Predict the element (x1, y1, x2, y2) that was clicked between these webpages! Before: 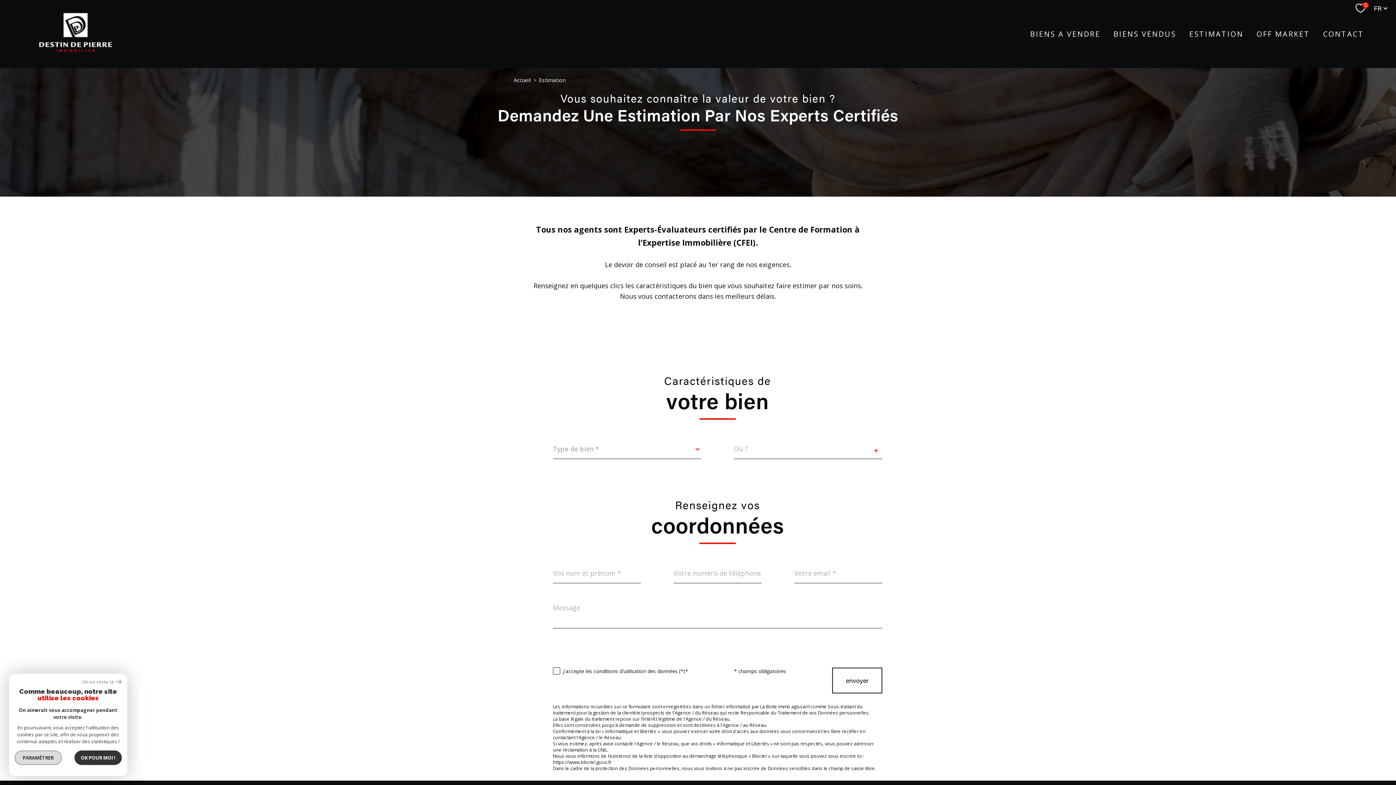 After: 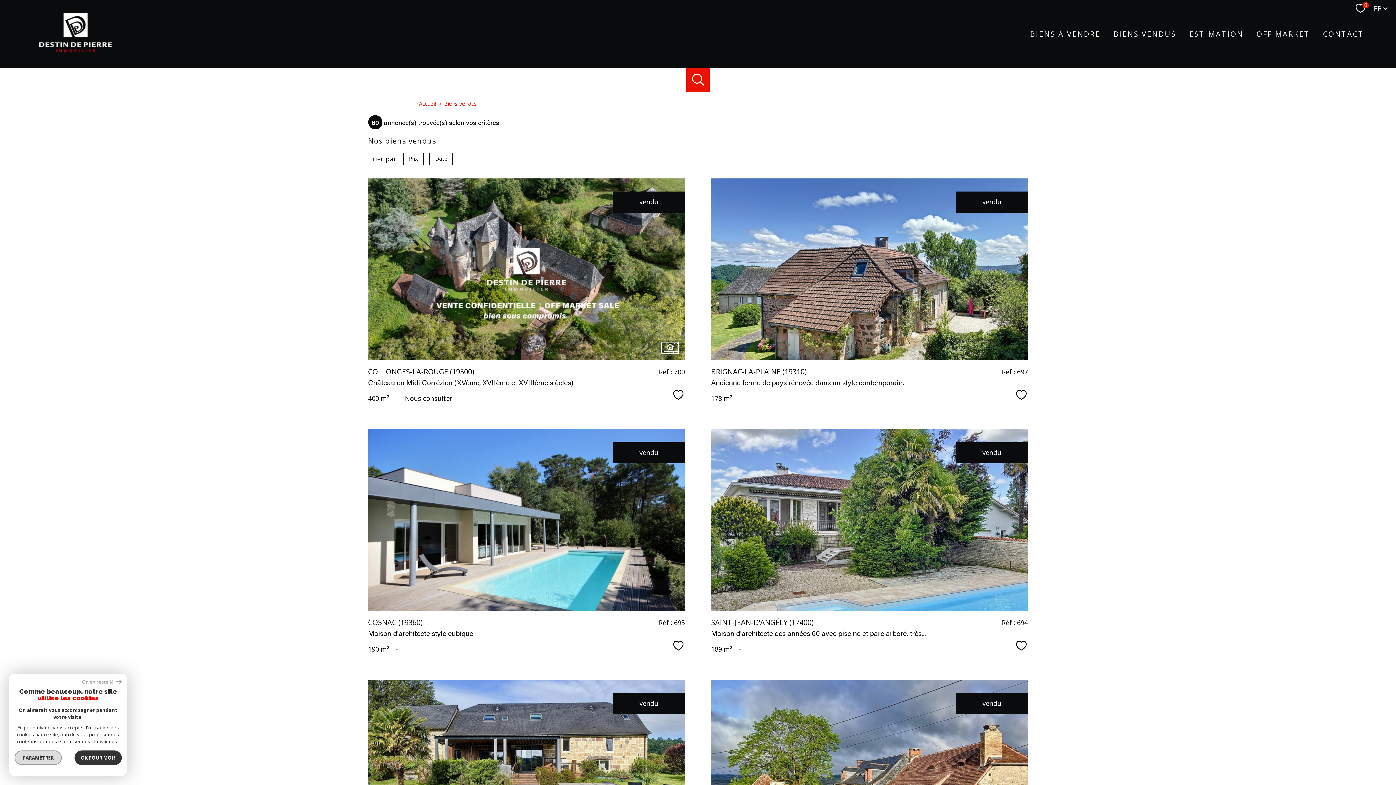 Action: label: BIENS VENDUS bbox: (1110, 28, 1179, 39)